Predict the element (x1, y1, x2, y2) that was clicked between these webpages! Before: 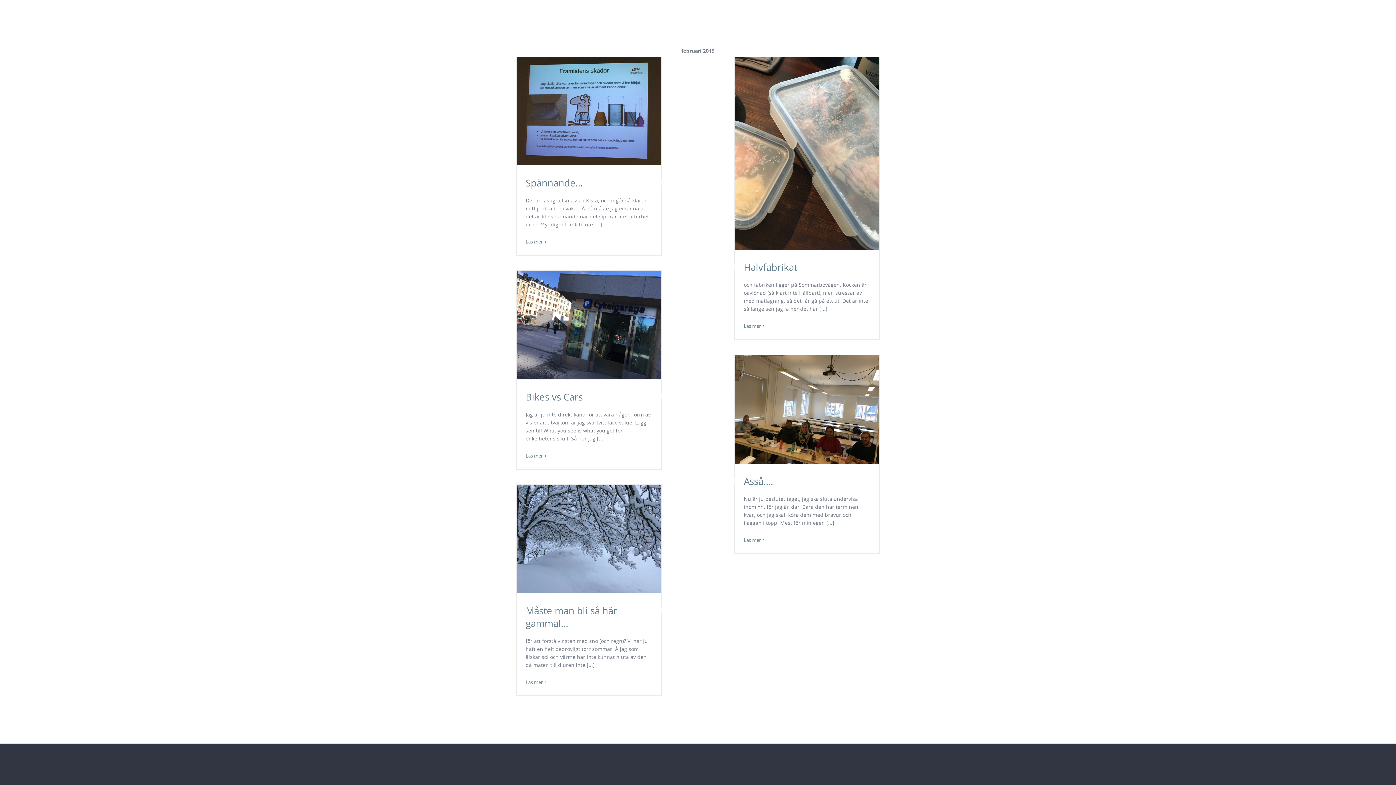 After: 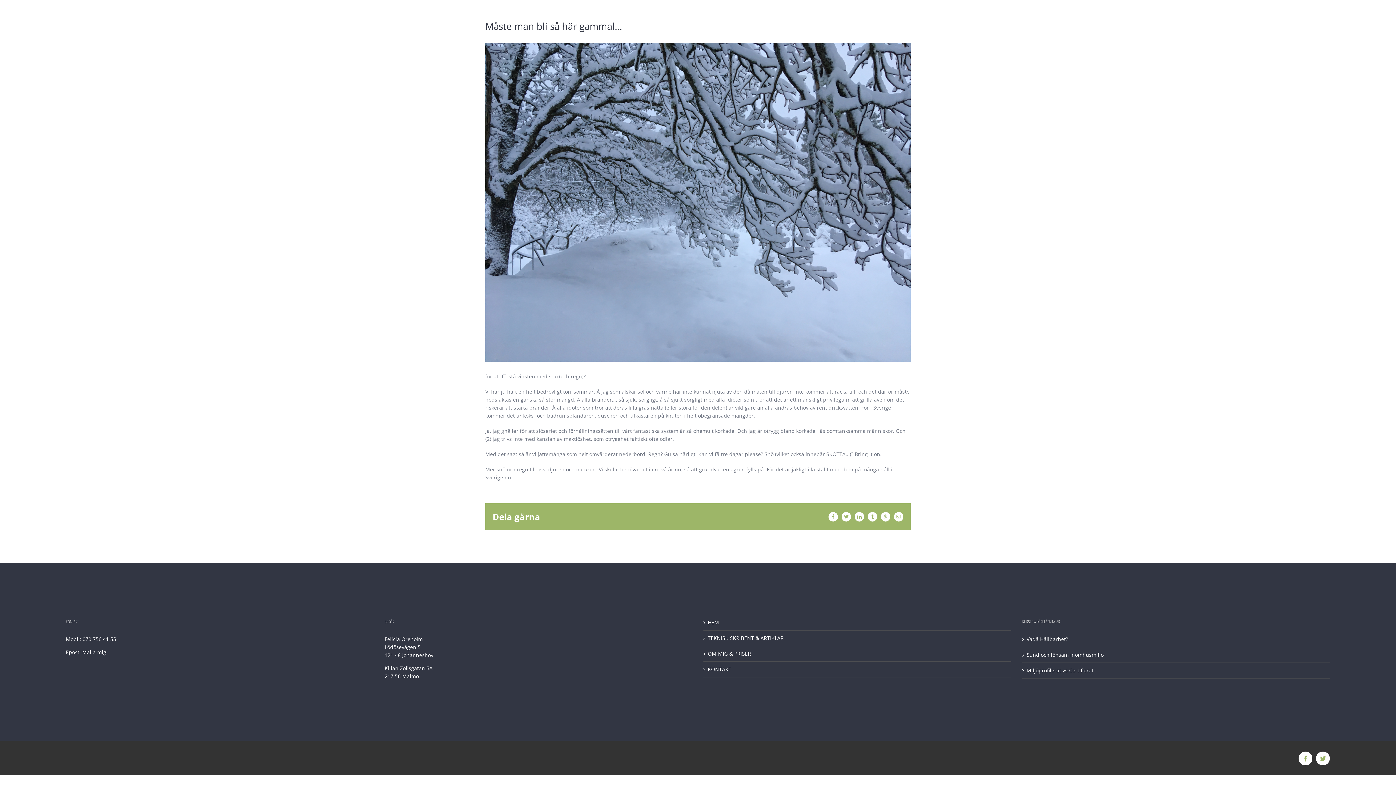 Action: label: More on Måste man bli så här gammal… bbox: (525, 679, 542, 685)